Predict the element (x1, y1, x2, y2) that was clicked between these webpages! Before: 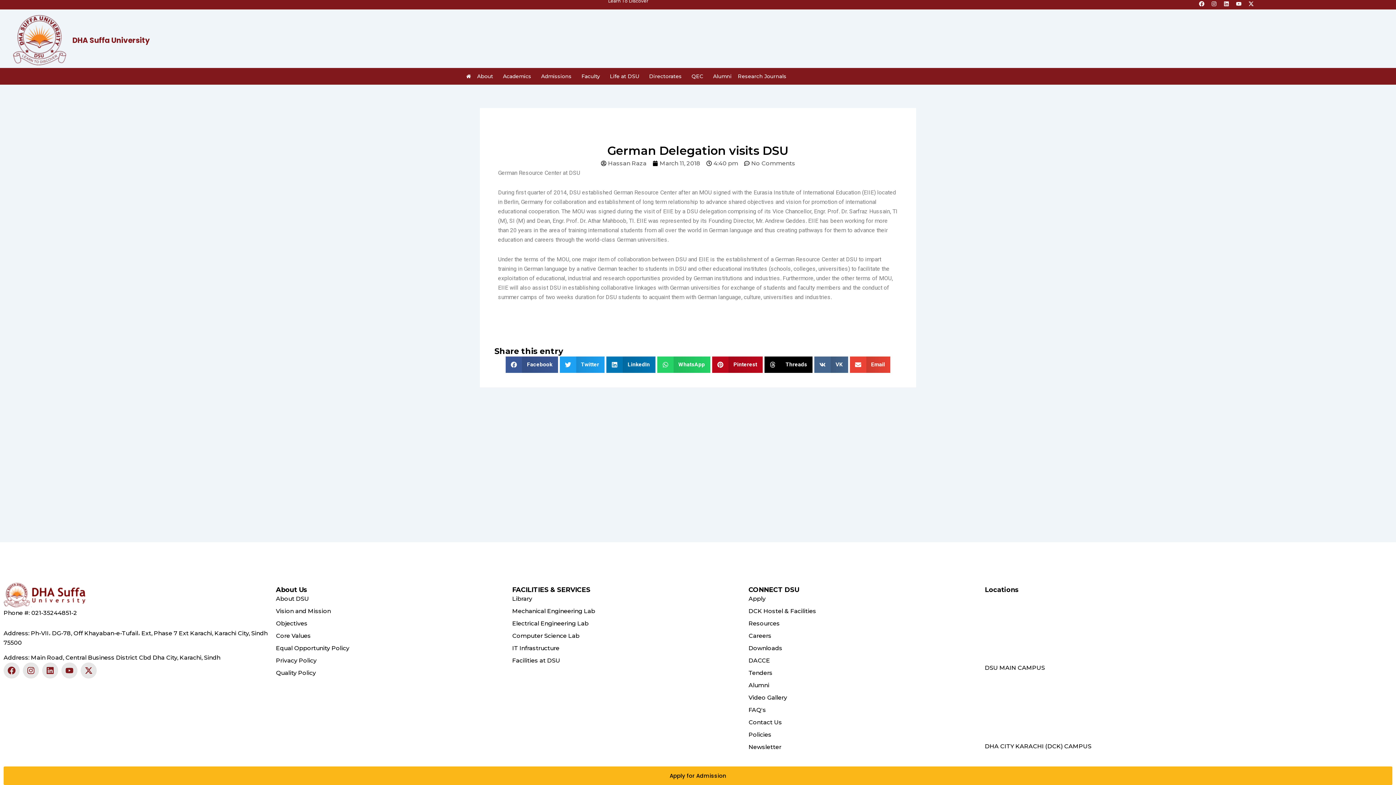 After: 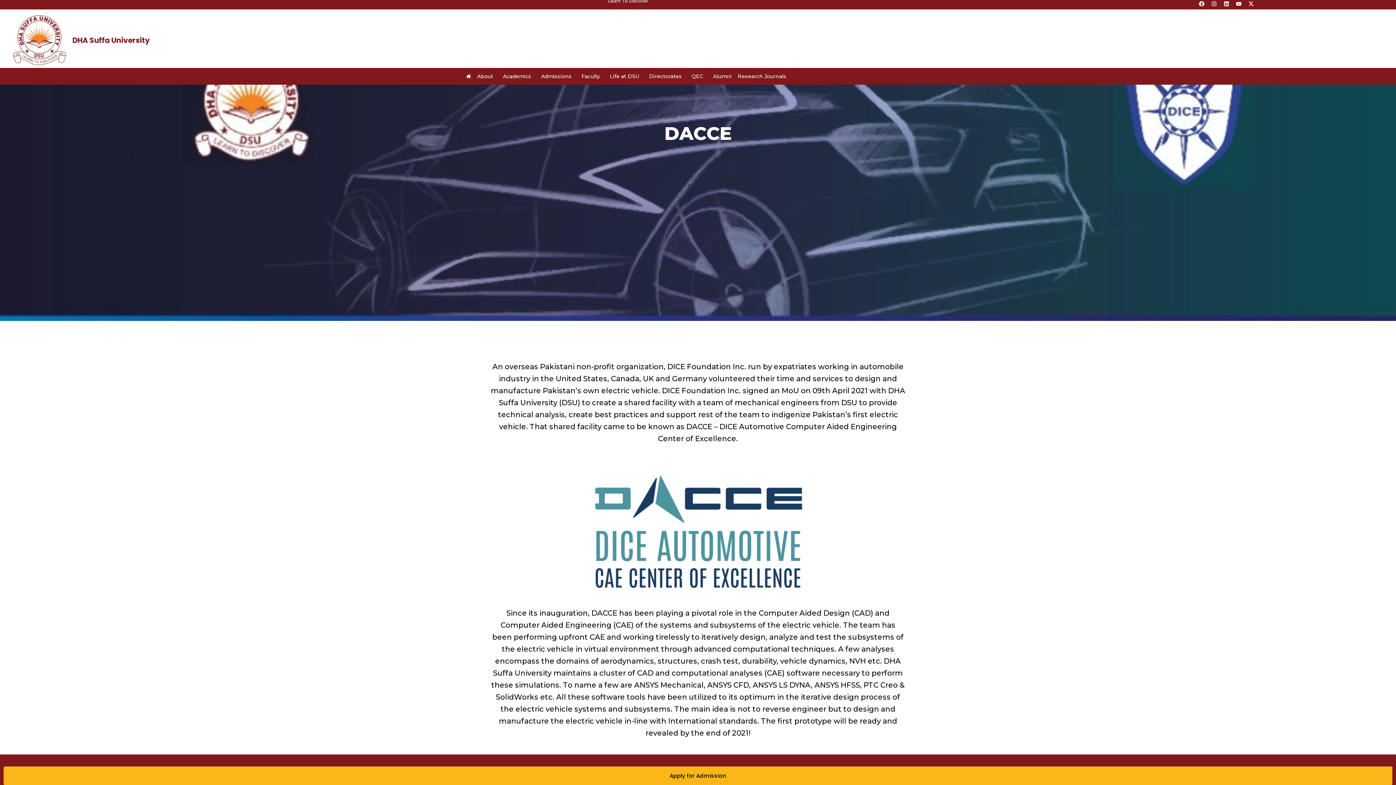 Action: bbox: (748, 656, 985, 665) label: DACCE